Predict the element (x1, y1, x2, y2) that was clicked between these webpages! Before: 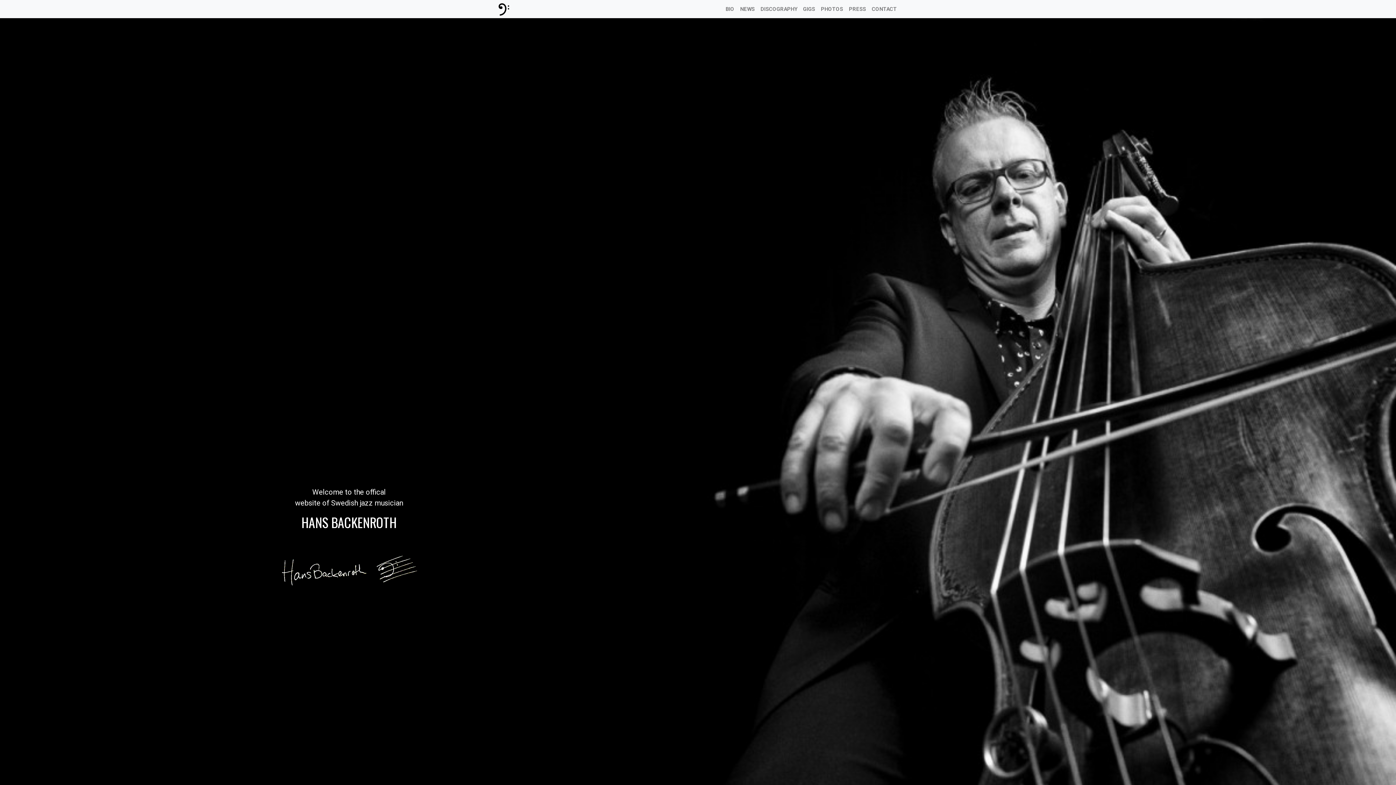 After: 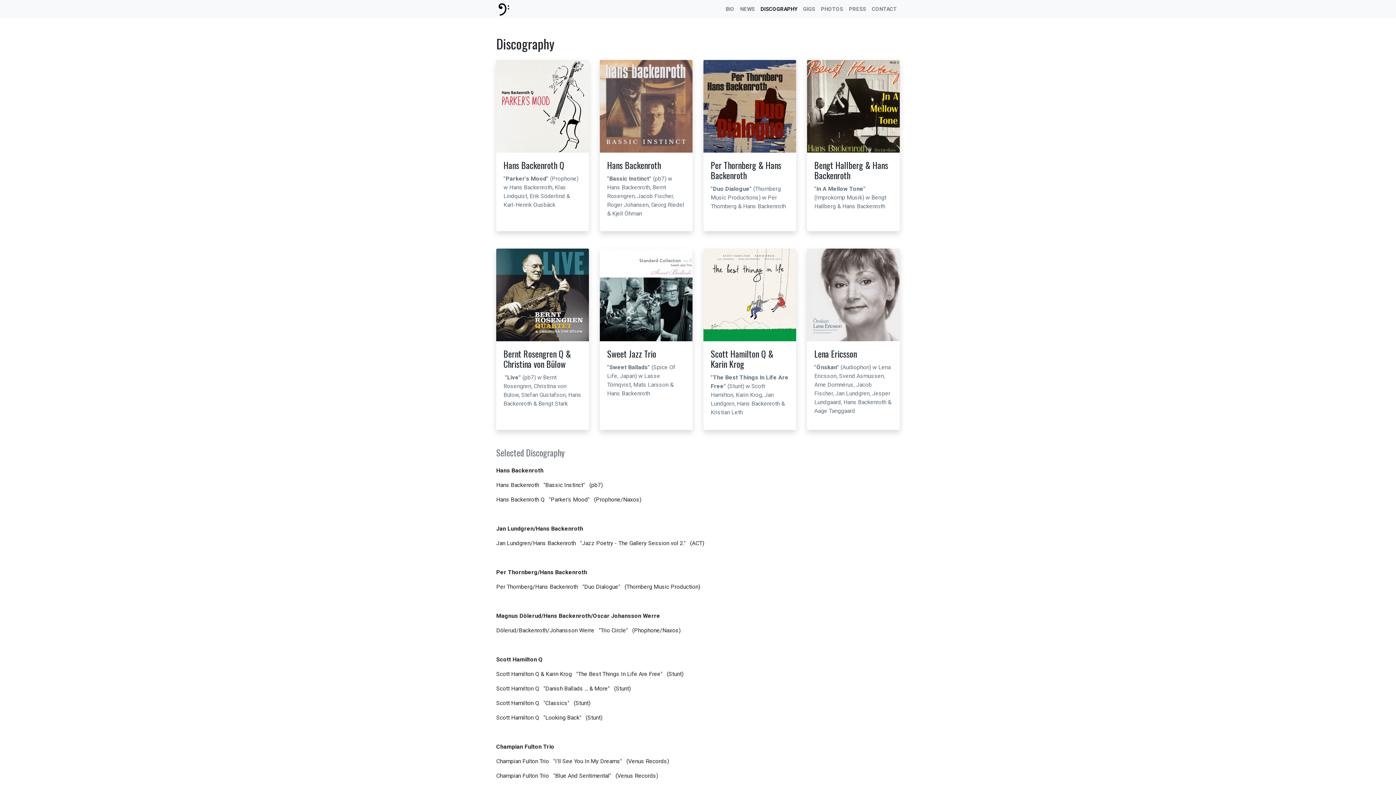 Action: bbox: (757, 2, 800, 15) label: DISCOGRAPHY